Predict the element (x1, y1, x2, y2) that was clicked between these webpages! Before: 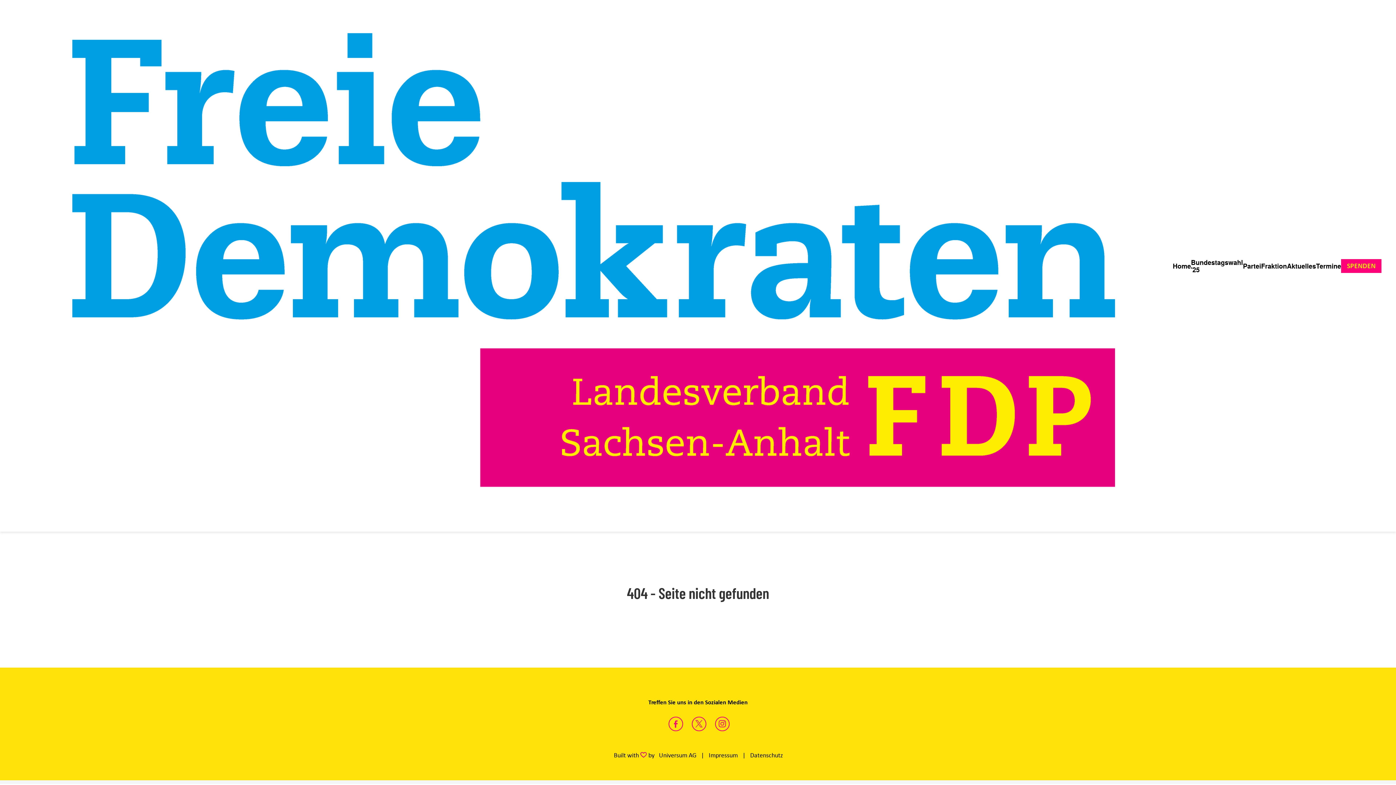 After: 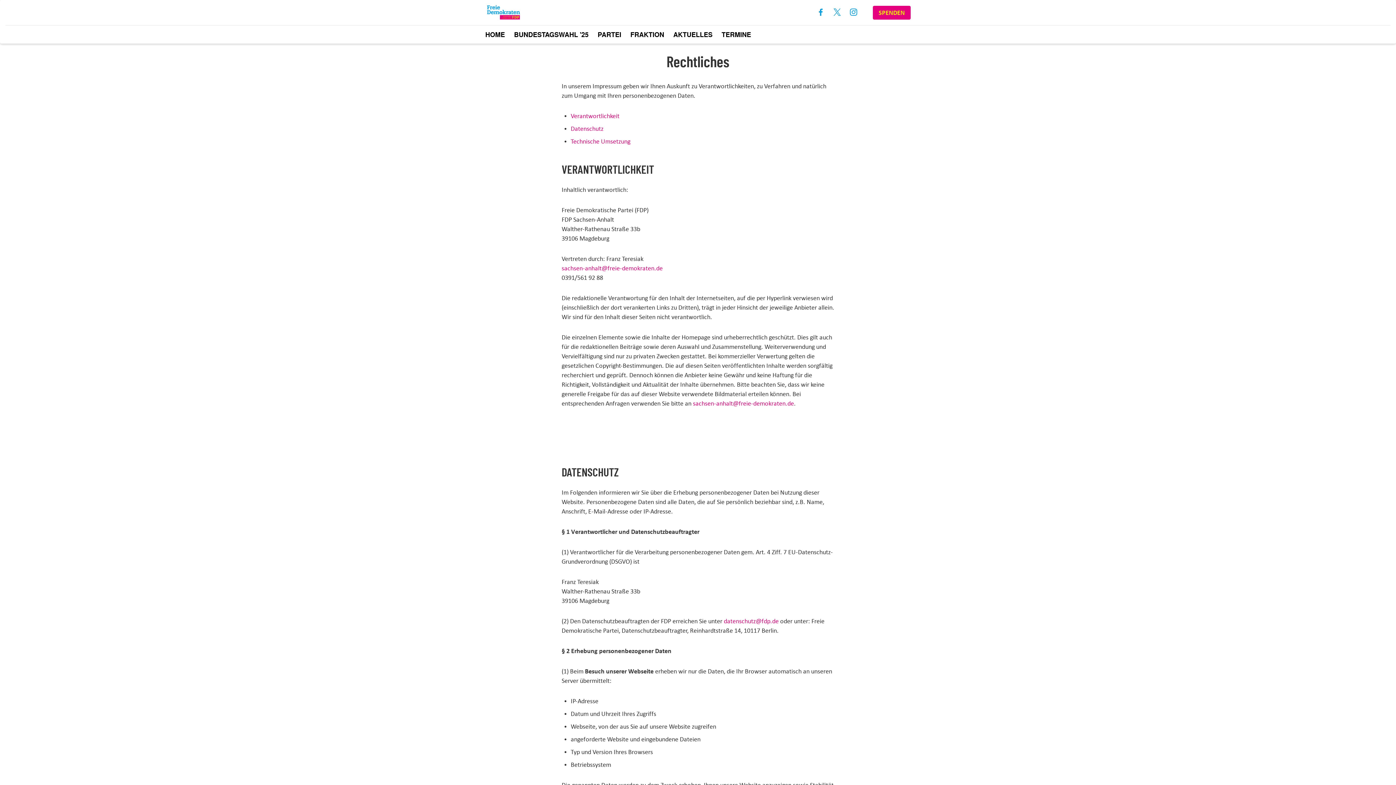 Action: bbox: (708, 750, 738, 760) label: Impressum